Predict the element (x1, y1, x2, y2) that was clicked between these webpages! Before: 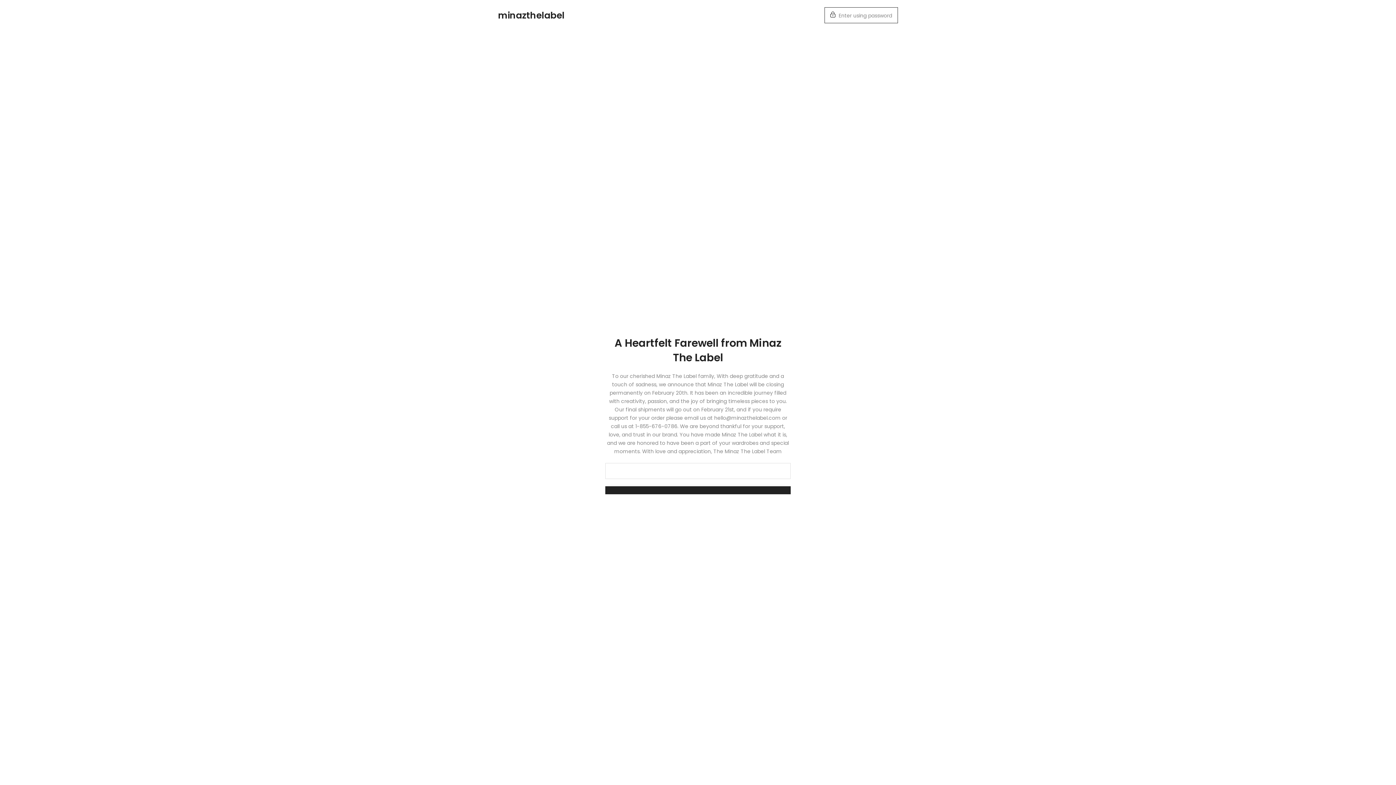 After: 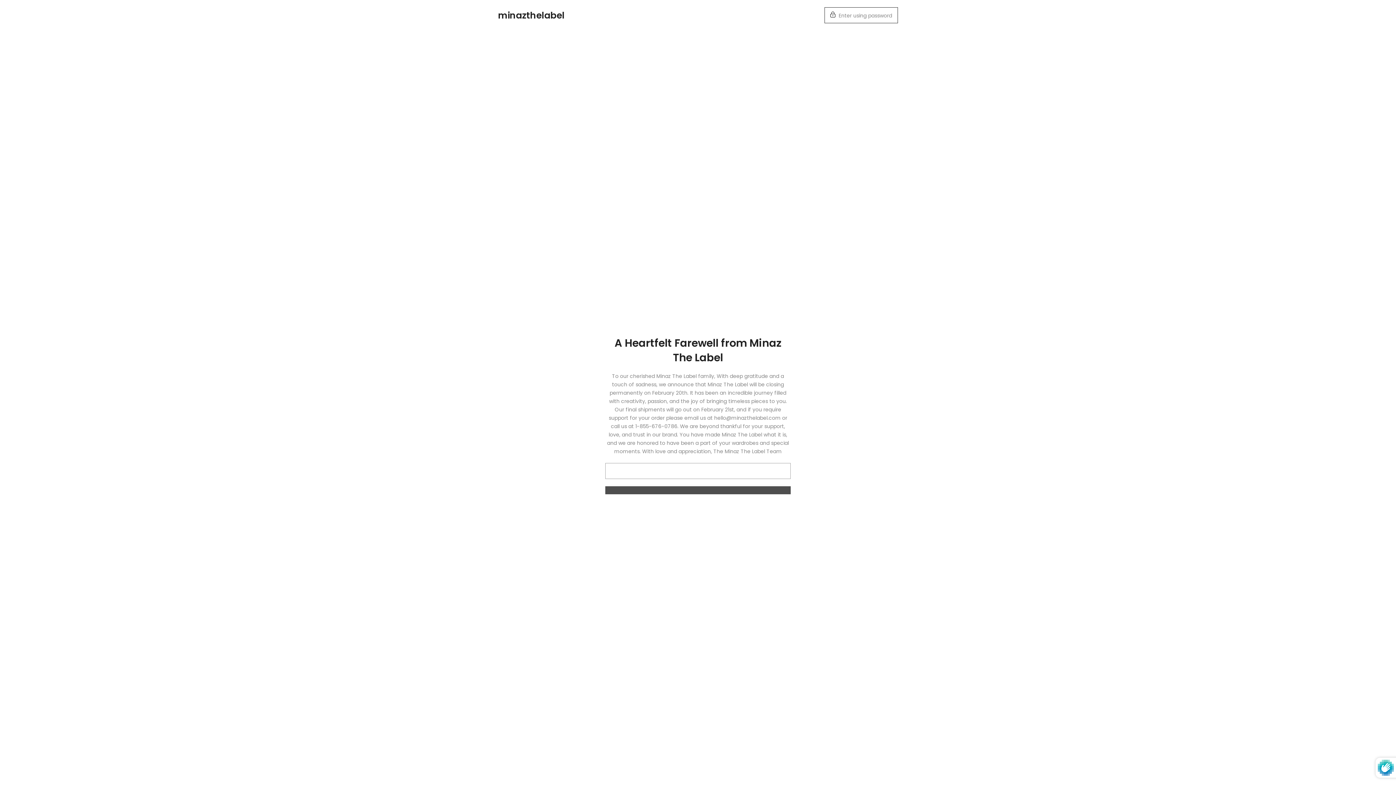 Action: bbox: (605, 486, 790, 494)